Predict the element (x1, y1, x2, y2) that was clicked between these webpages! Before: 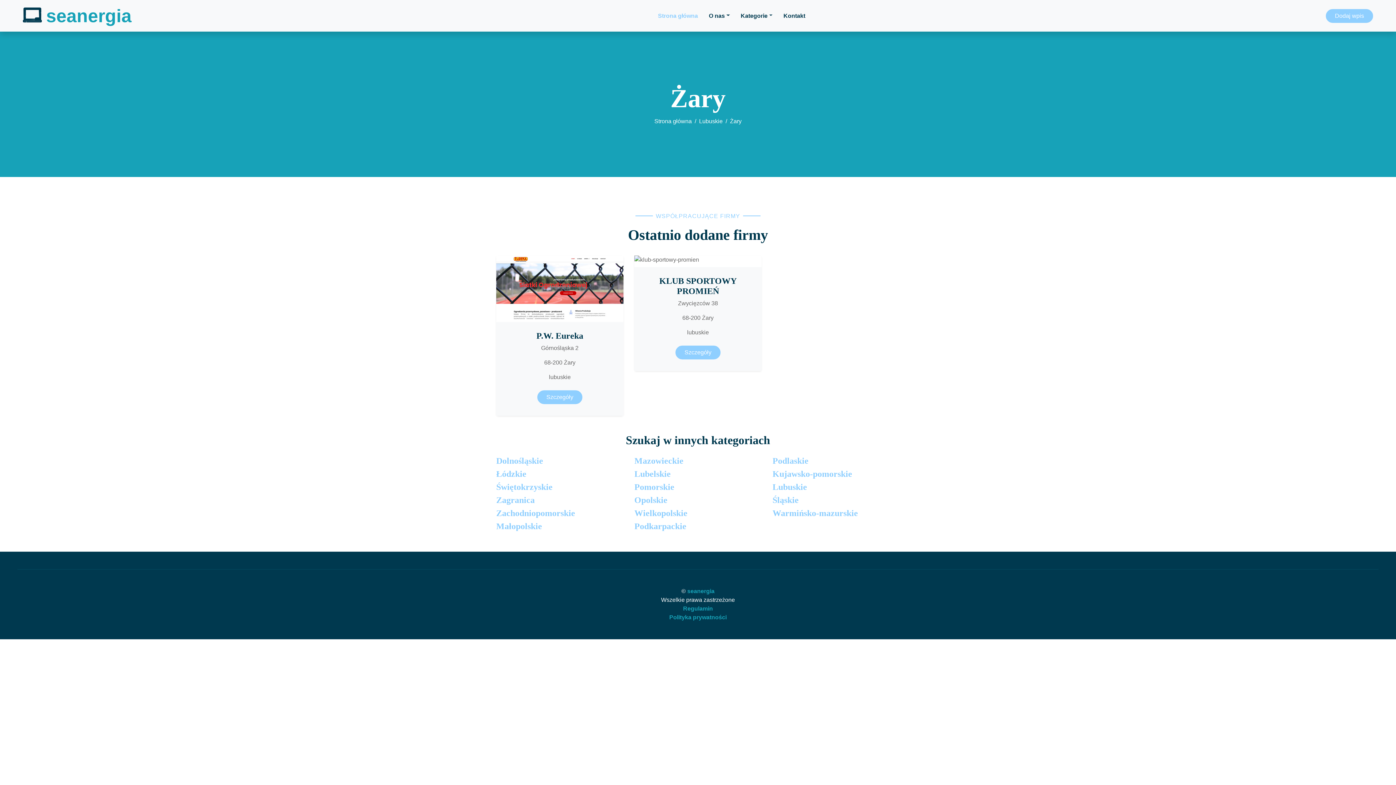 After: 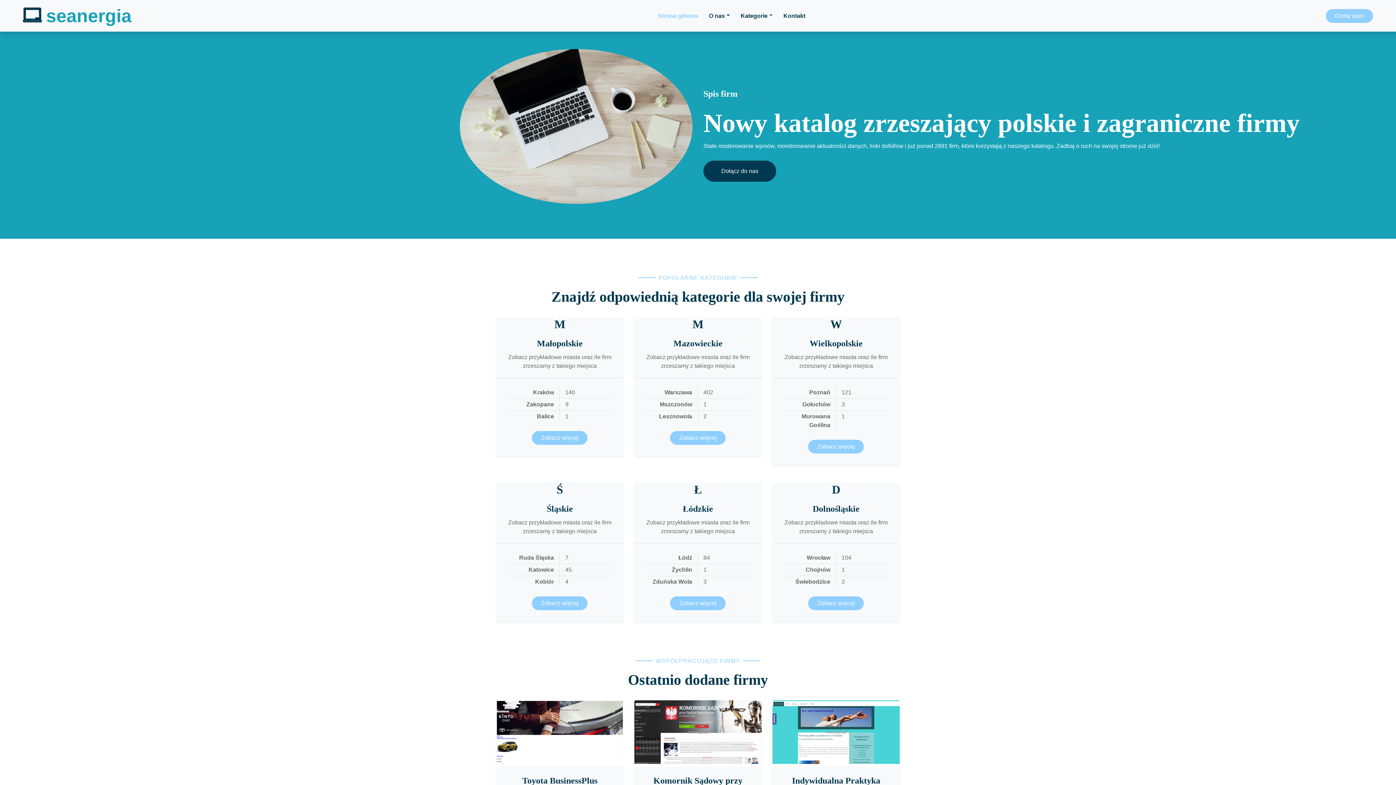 Action: label:  seanergia bbox: (22, 0, 131, 31)